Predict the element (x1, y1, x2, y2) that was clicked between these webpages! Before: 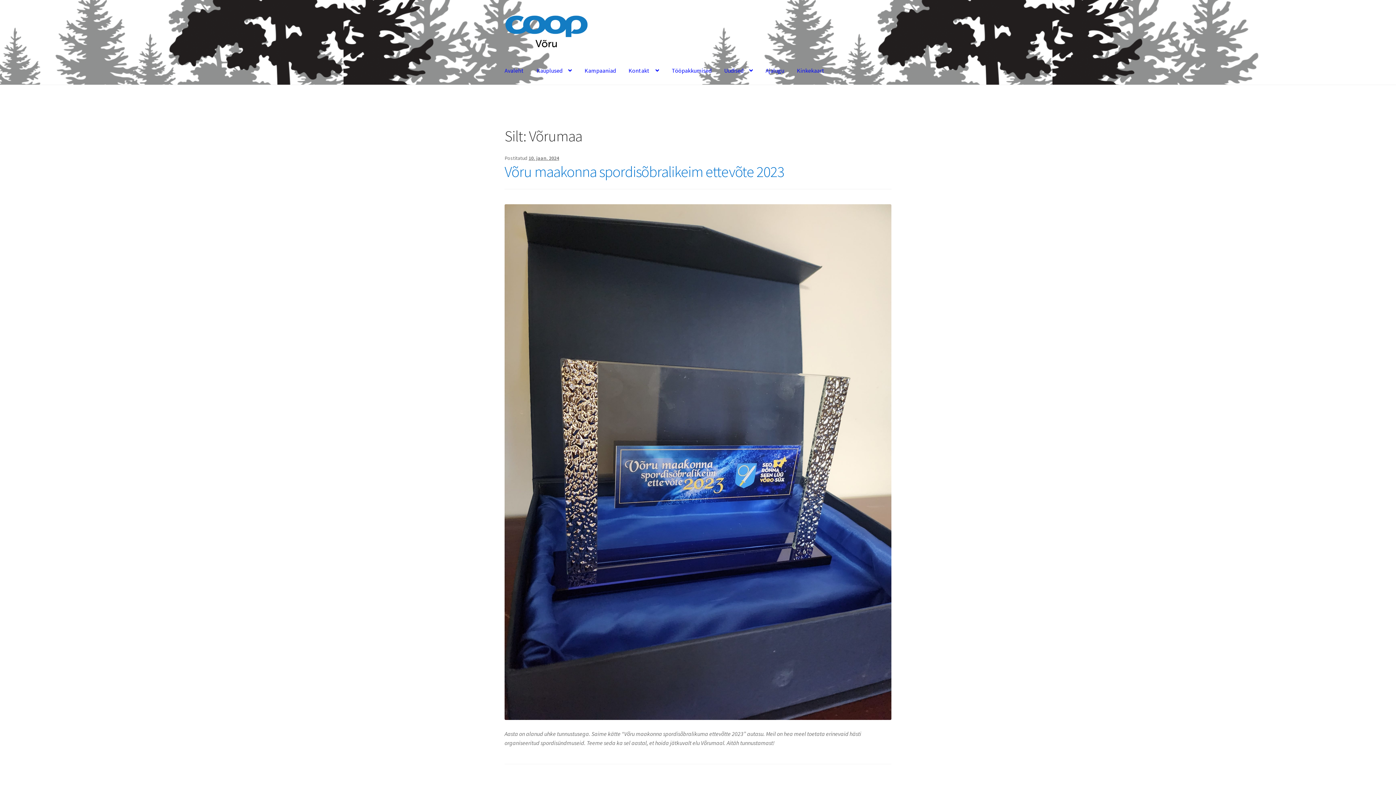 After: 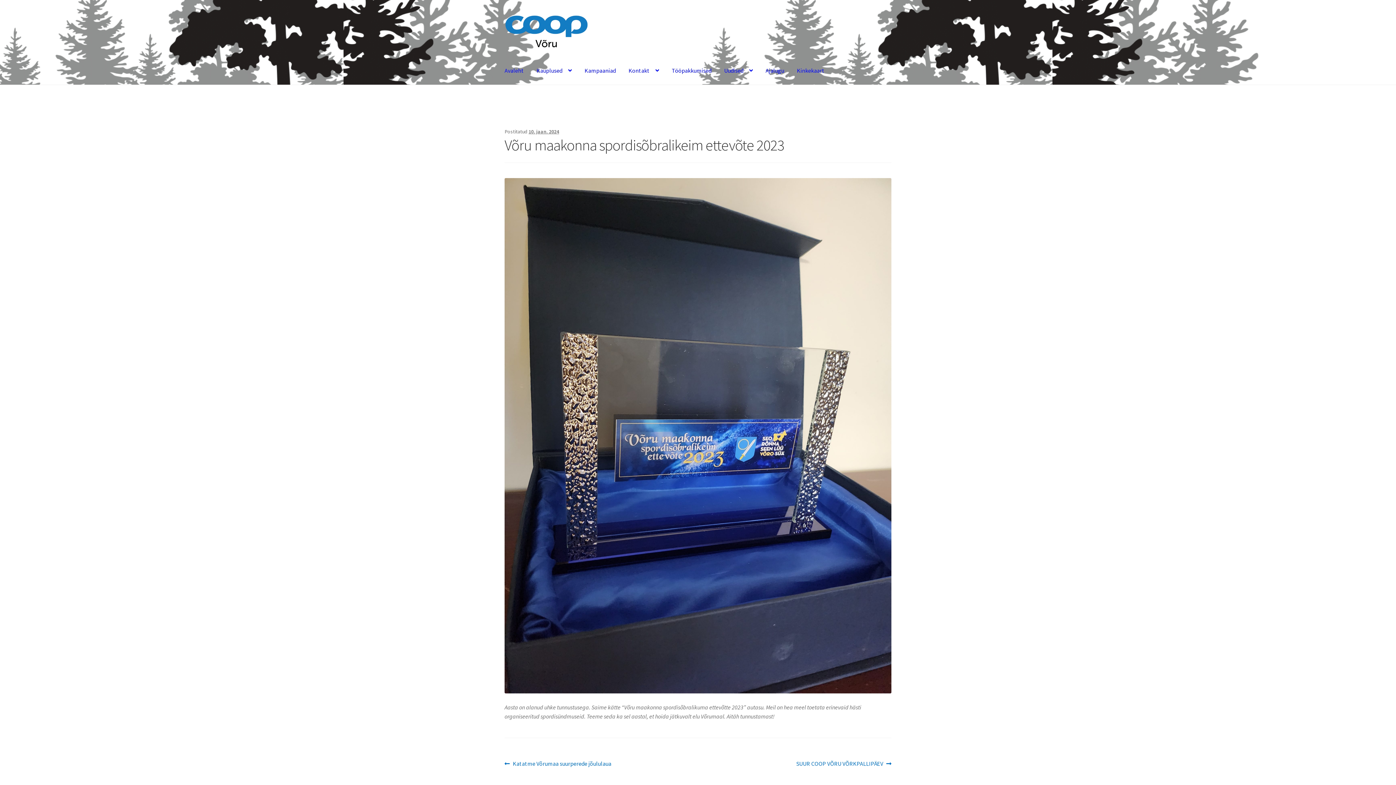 Action: bbox: (528, 154, 559, 161) label: 10. jaan. 2024